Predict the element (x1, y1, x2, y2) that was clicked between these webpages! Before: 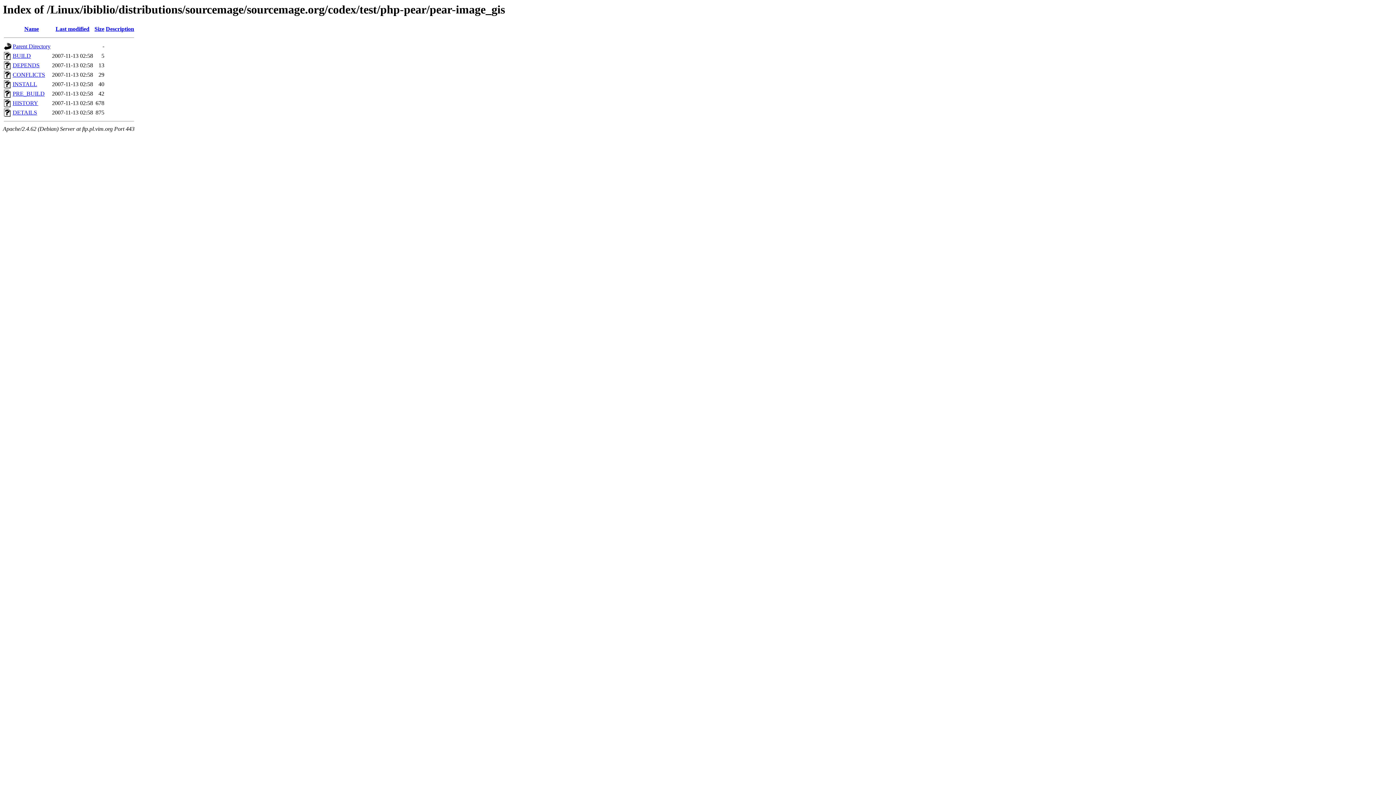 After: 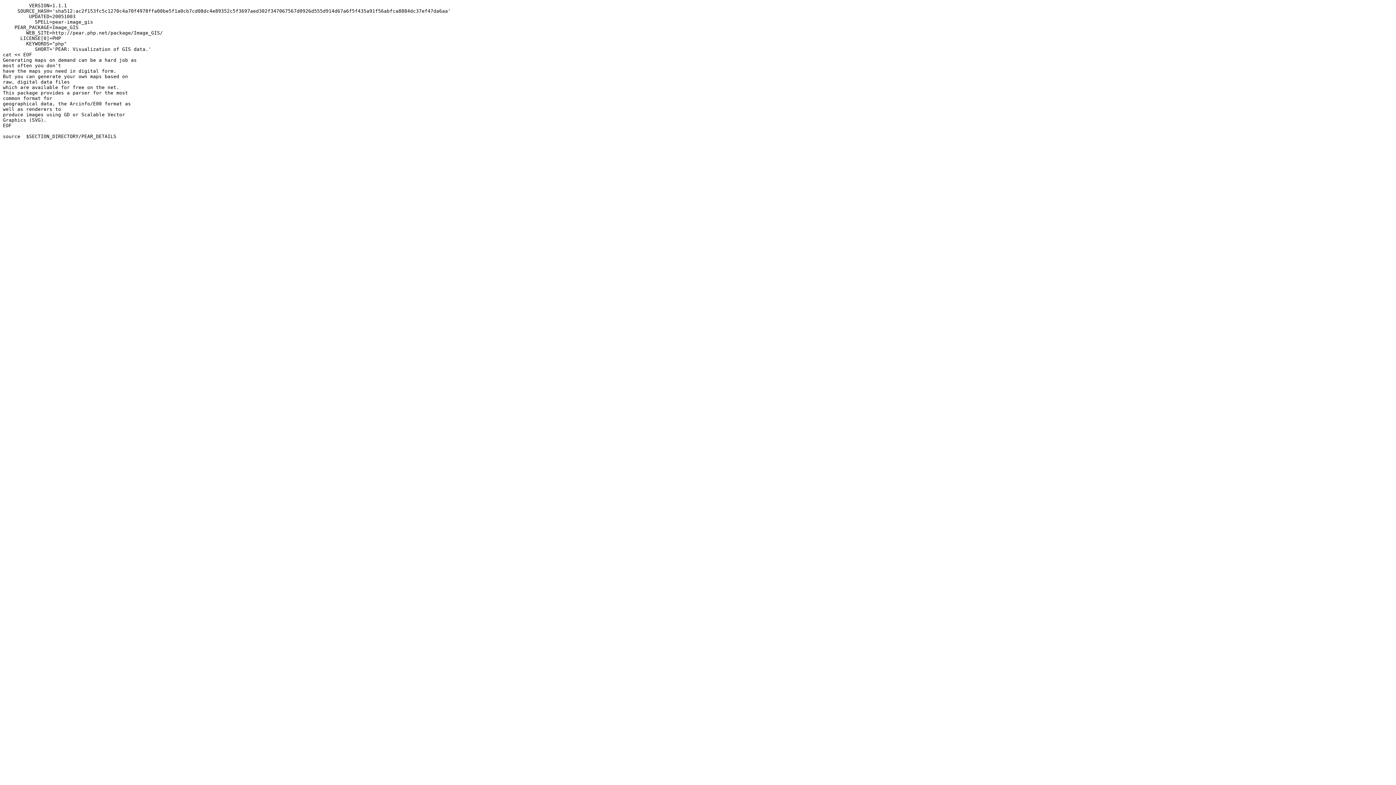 Action: bbox: (12, 109, 37, 115) label: DETAILS